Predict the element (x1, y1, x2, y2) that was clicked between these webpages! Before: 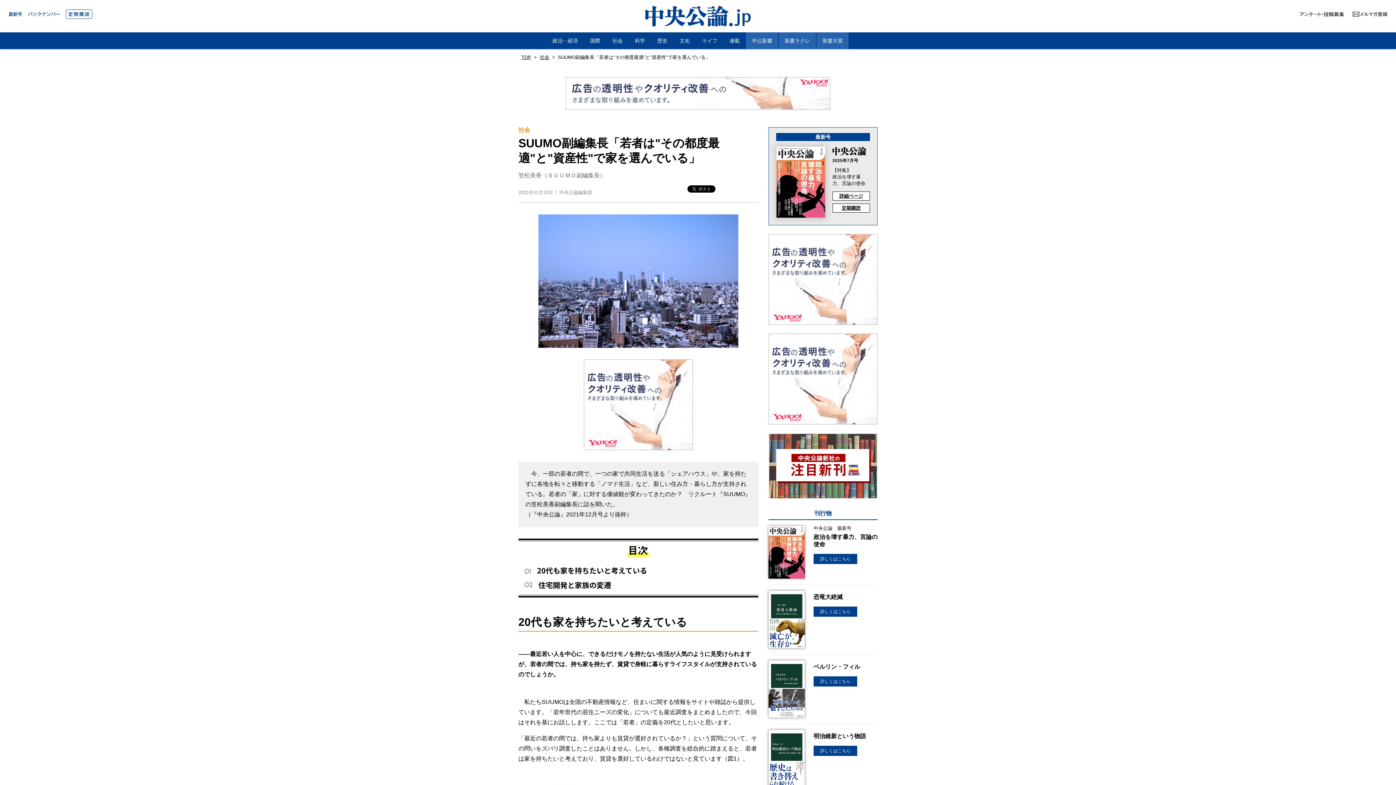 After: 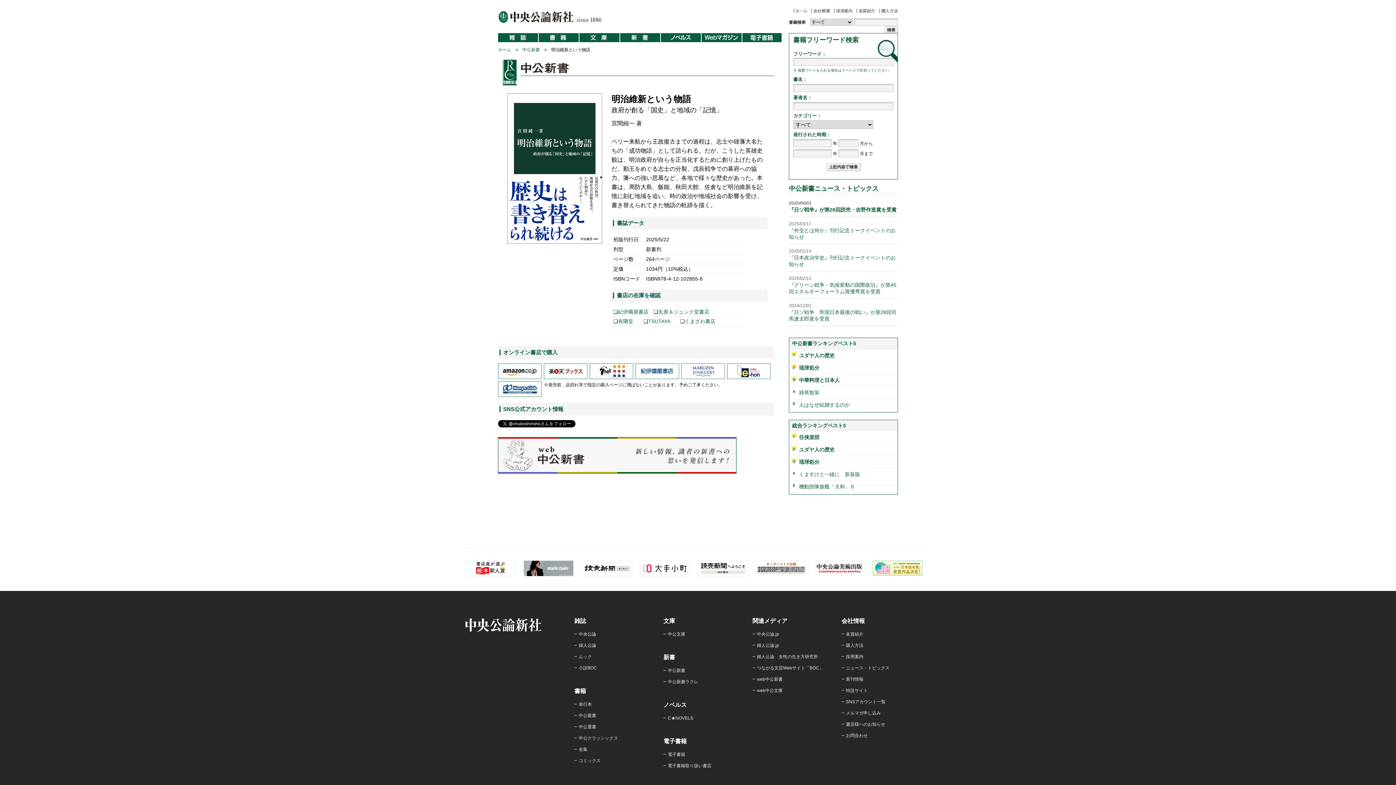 Action: label: 詳しくはこちら bbox: (813, 746, 857, 756)